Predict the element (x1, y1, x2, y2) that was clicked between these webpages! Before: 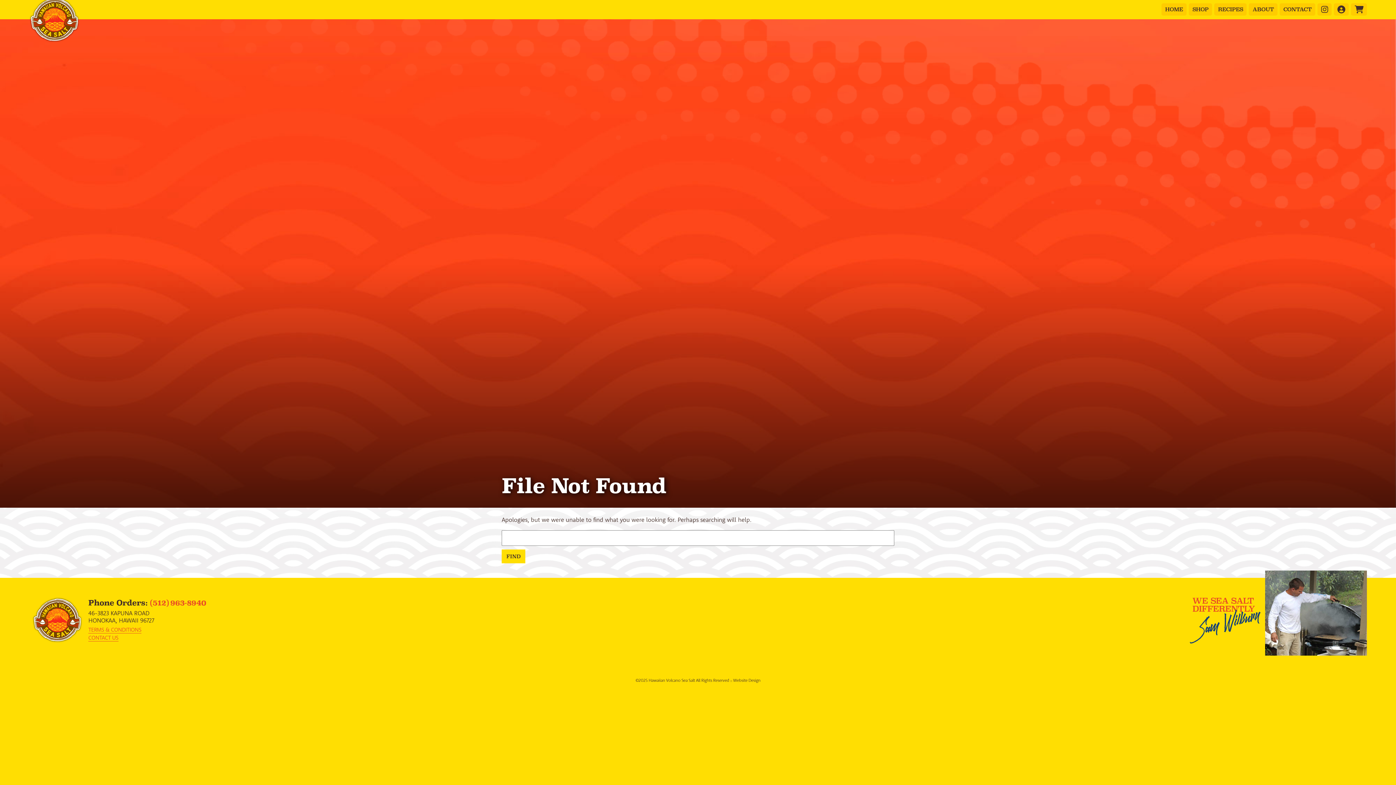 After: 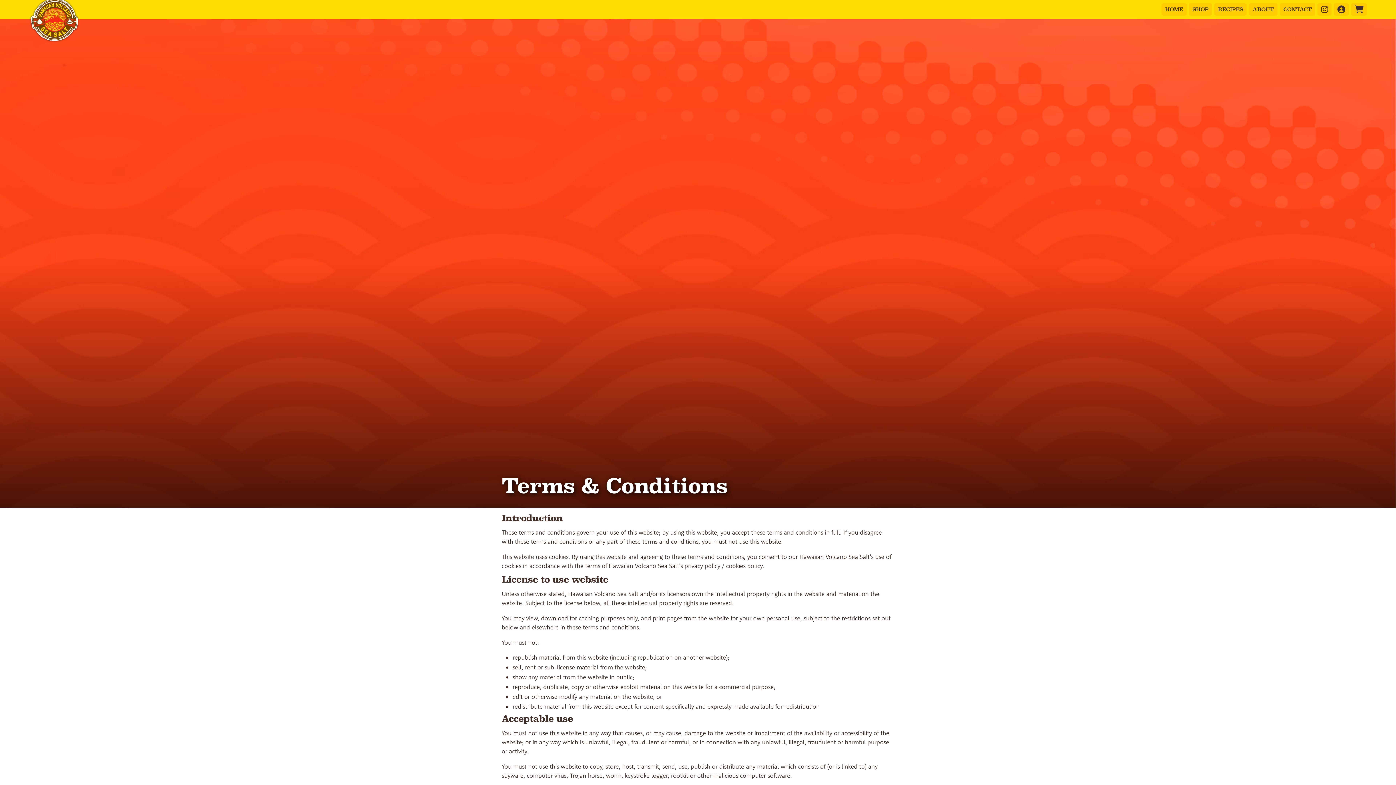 Action: bbox: (88, 626, 141, 633) label: TERMS & CONDITIONS